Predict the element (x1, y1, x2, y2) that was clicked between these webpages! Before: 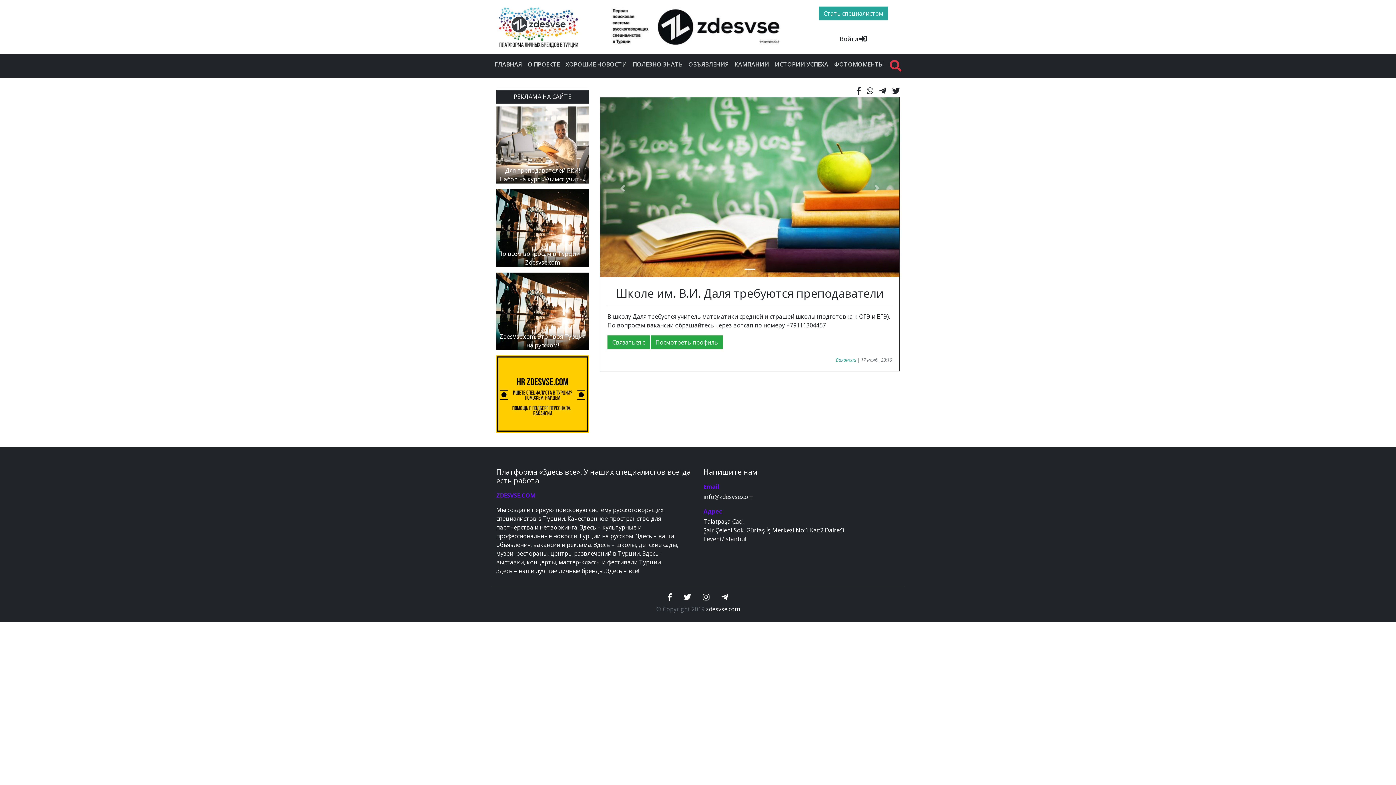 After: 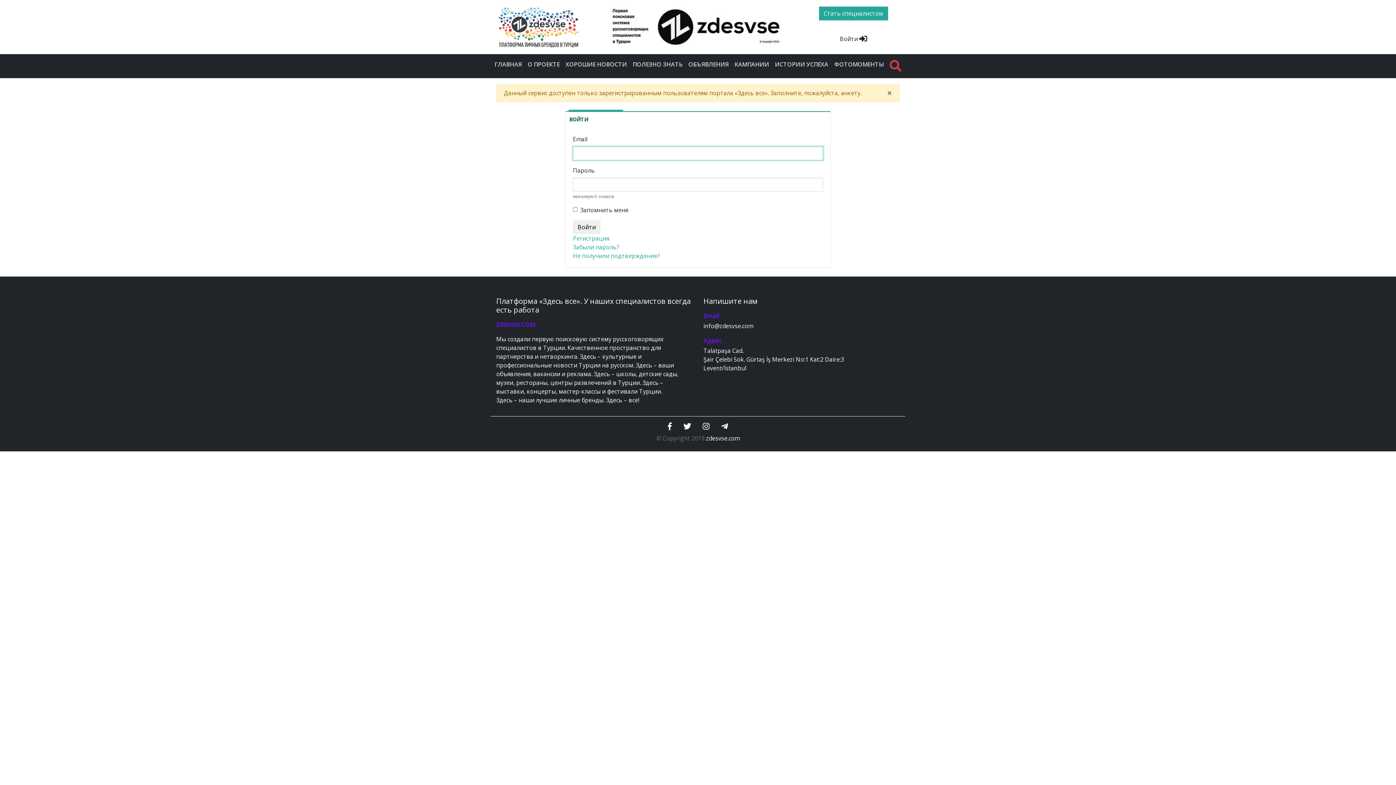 Action: label: Связаться с bbox: (607, 335, 649, 349)